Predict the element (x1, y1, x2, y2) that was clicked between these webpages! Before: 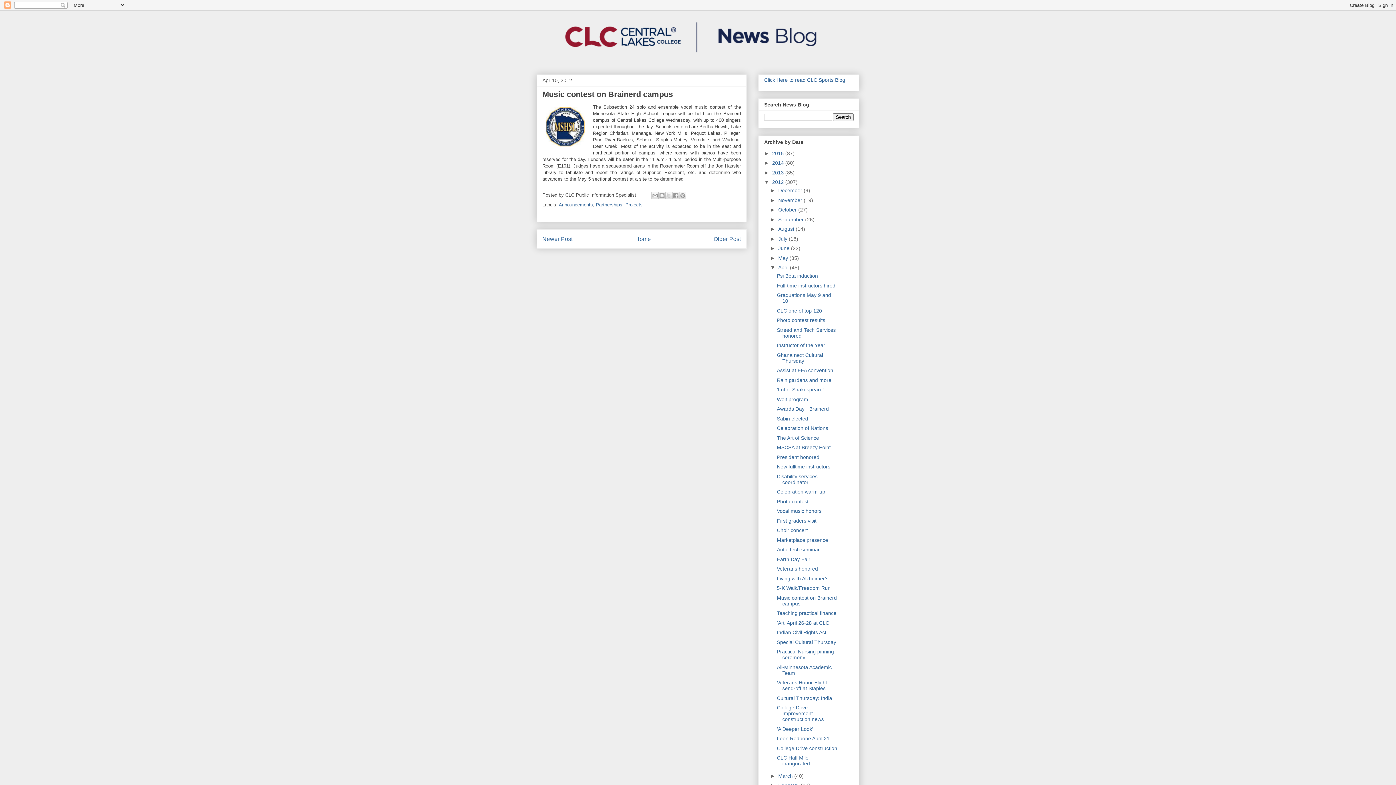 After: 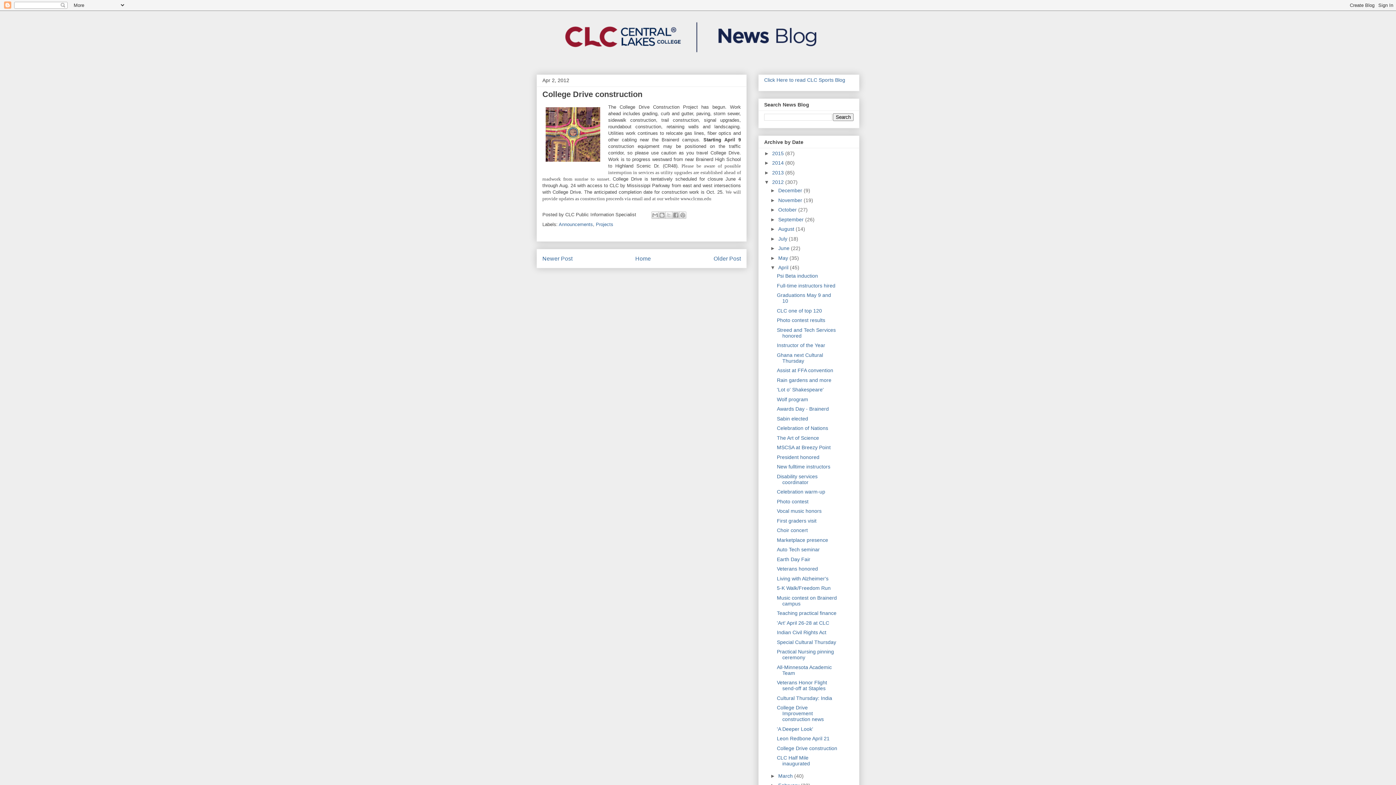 Action: bbox: (777, 745, 837, 751) label: College Drive construction